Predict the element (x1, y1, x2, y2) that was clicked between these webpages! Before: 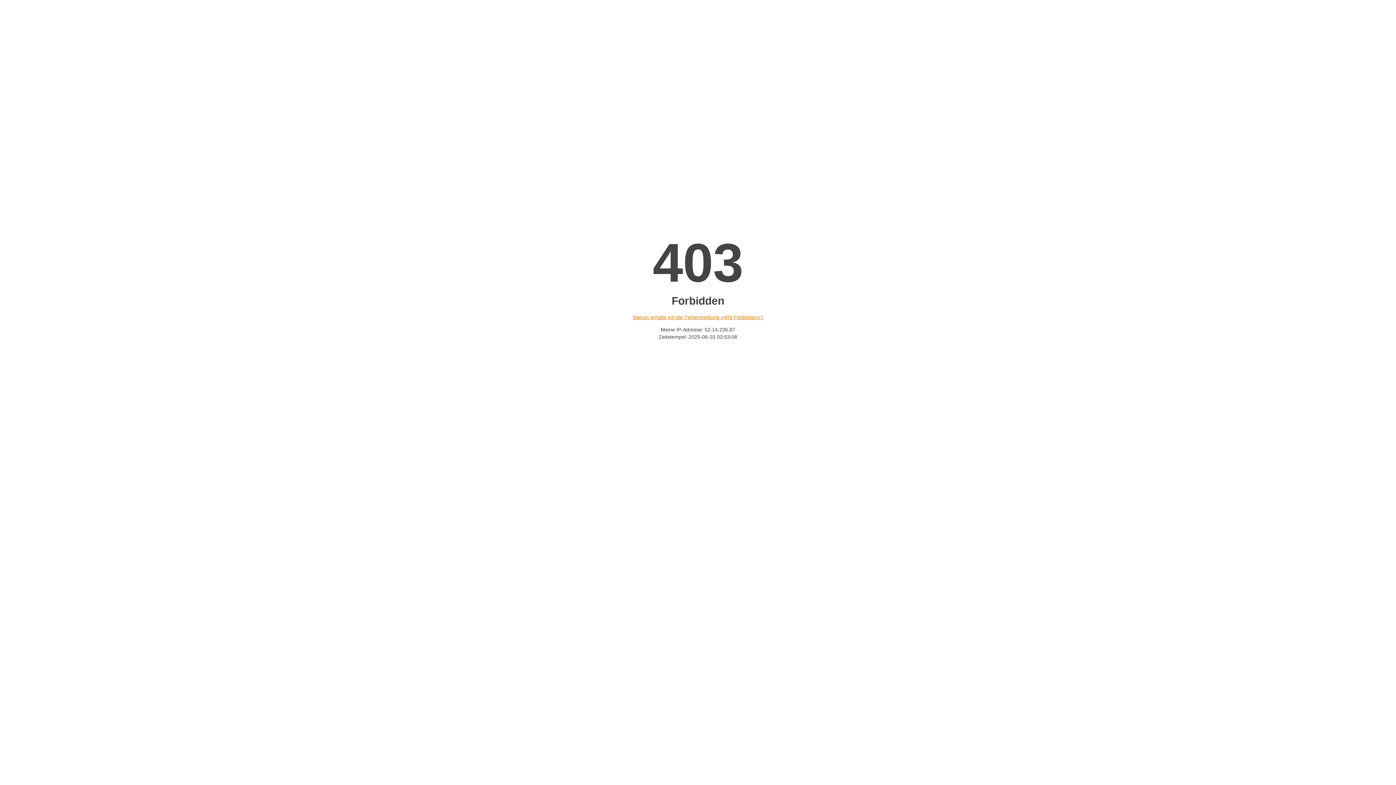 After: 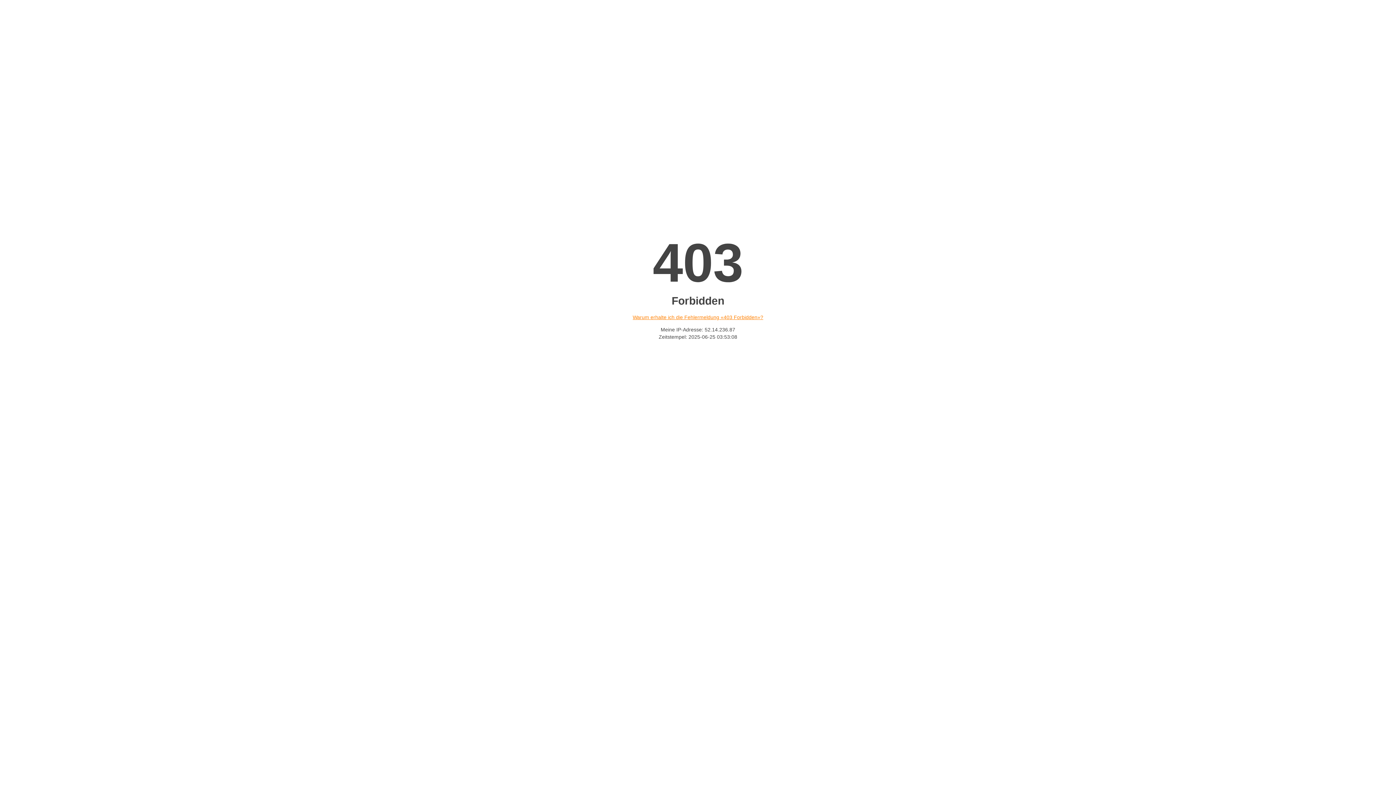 Action: bbox: (632, 314, 763, 320) label: Warum erhalte ich die Fehlermeldung «403 Forbidden»?